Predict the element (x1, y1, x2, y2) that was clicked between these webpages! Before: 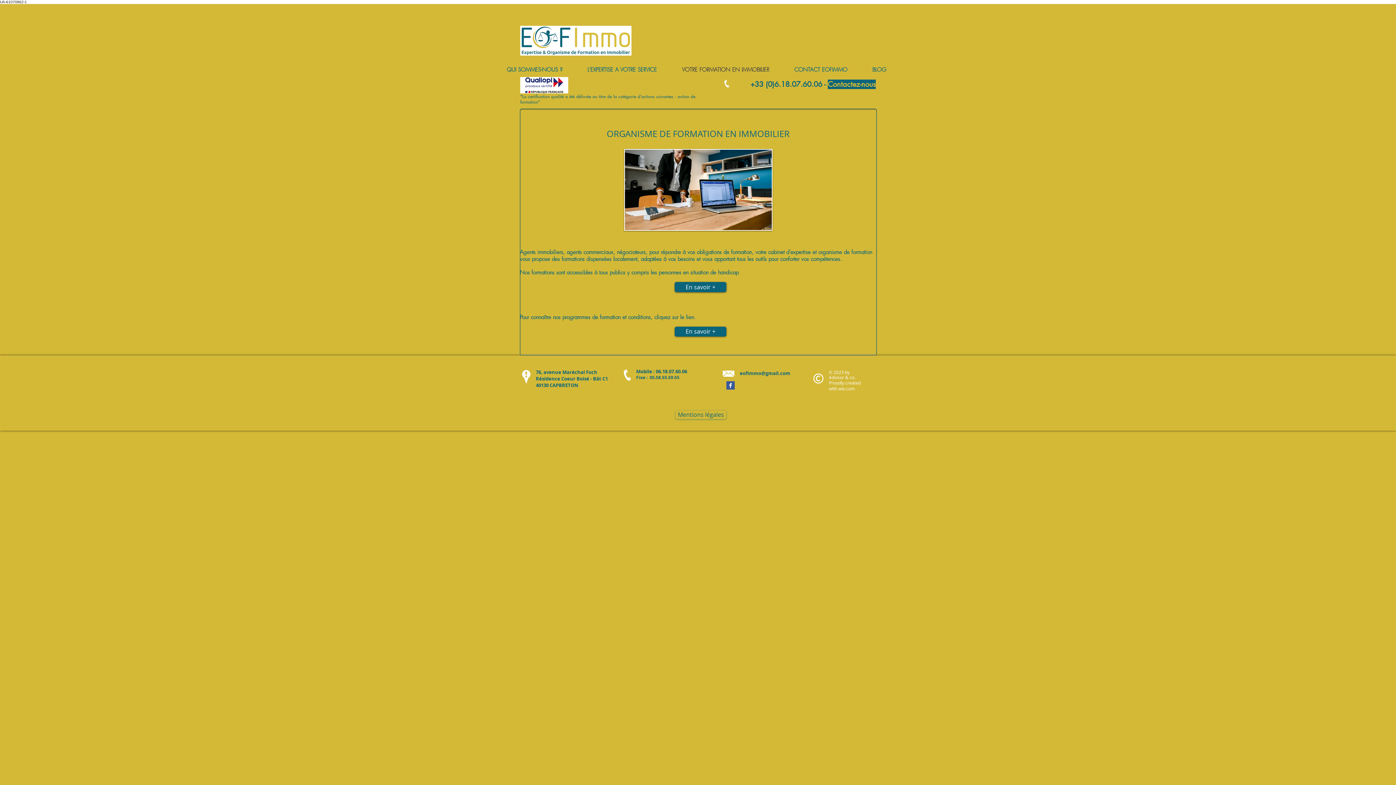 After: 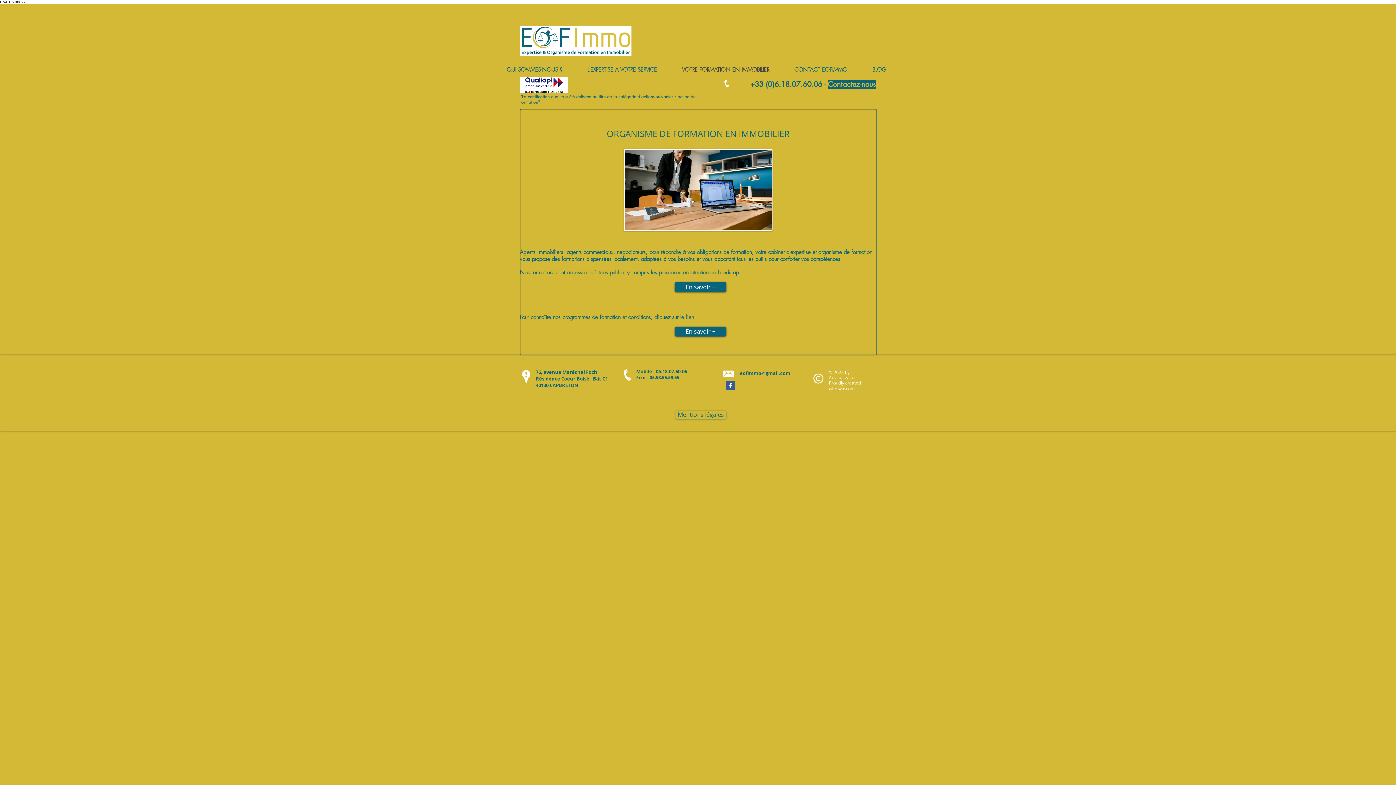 Action: label: Facebook Basic Square bbox: (726, 381, 734, 389)